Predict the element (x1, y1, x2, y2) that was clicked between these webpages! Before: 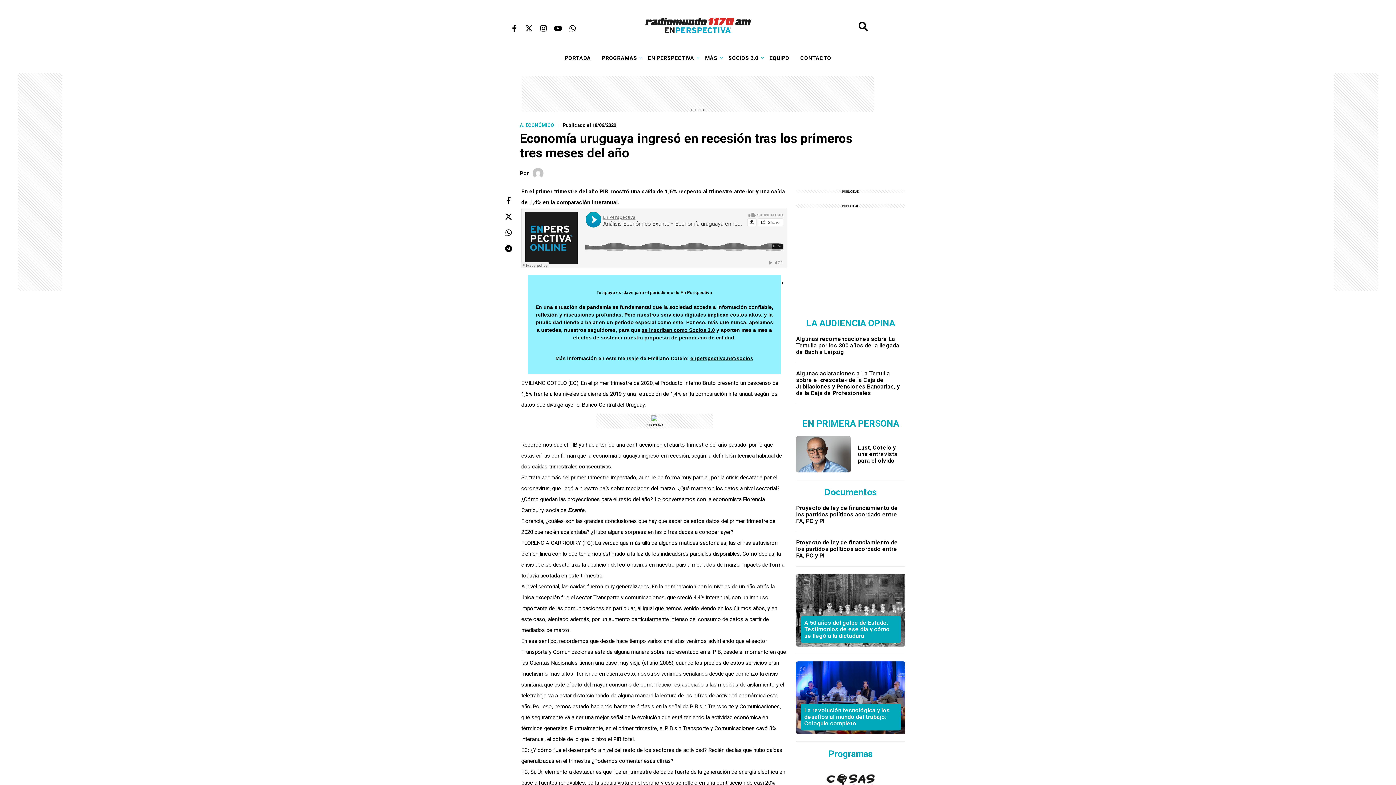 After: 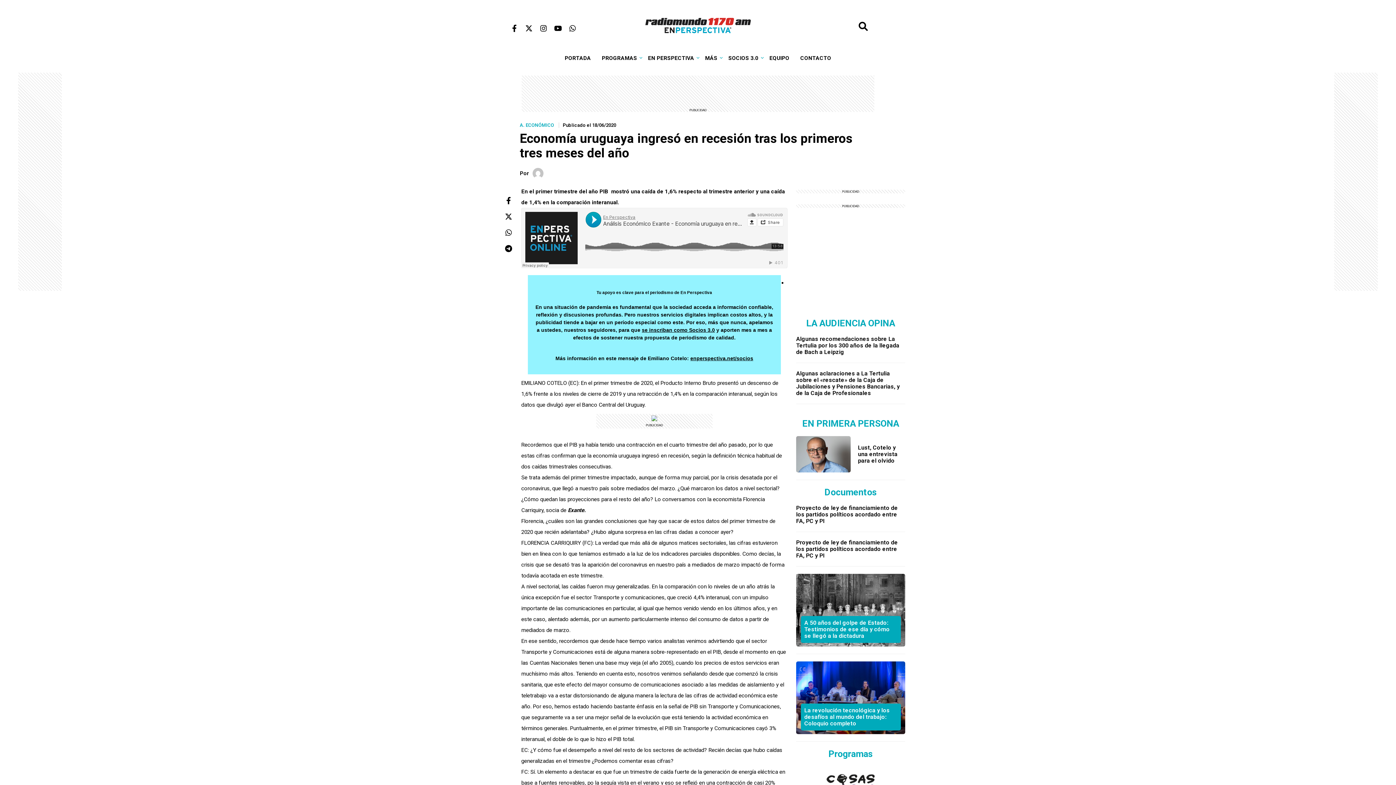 Action: label: Algunas recomendaciones sobre La Tertulia por los 300 años de la llegada de Bach a Leipzig bbox: (796, 336, 905, 355)